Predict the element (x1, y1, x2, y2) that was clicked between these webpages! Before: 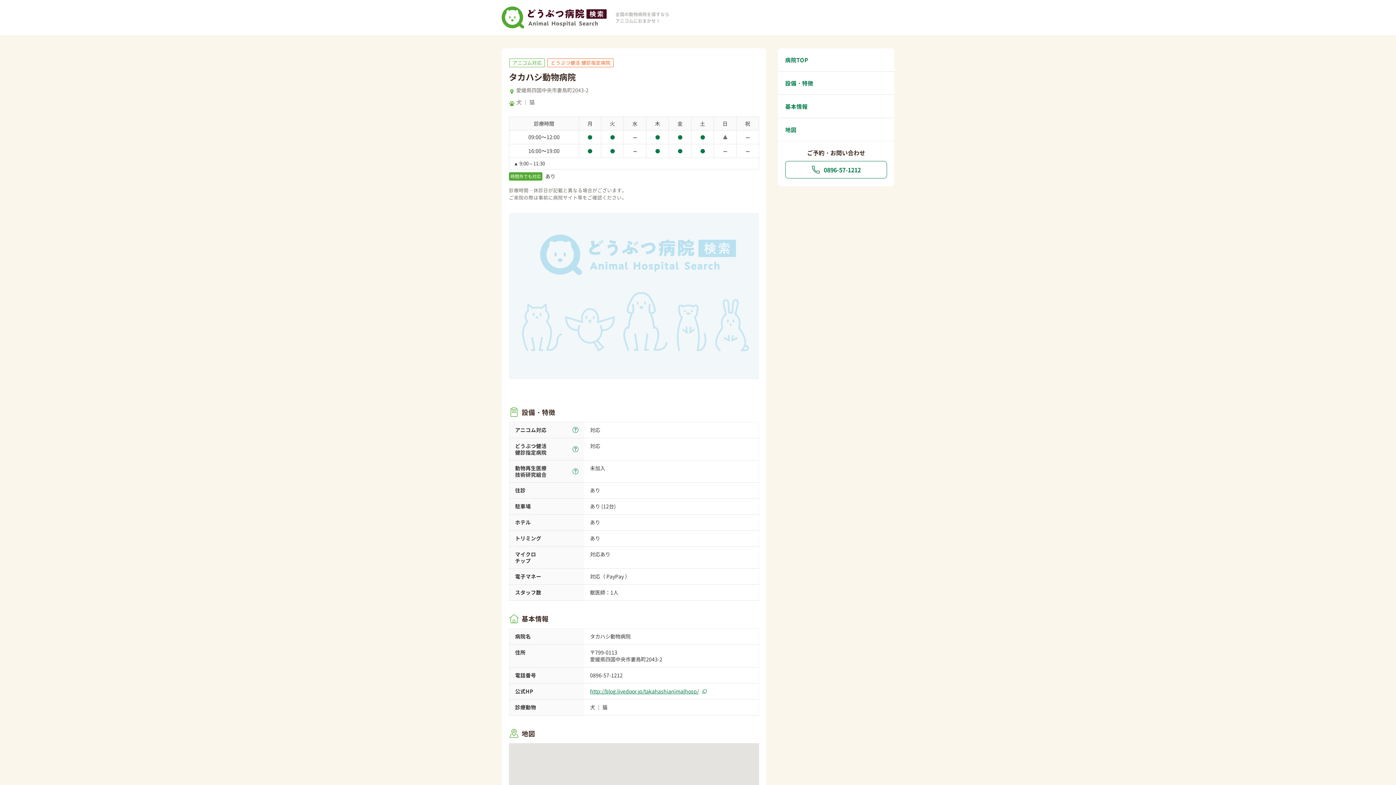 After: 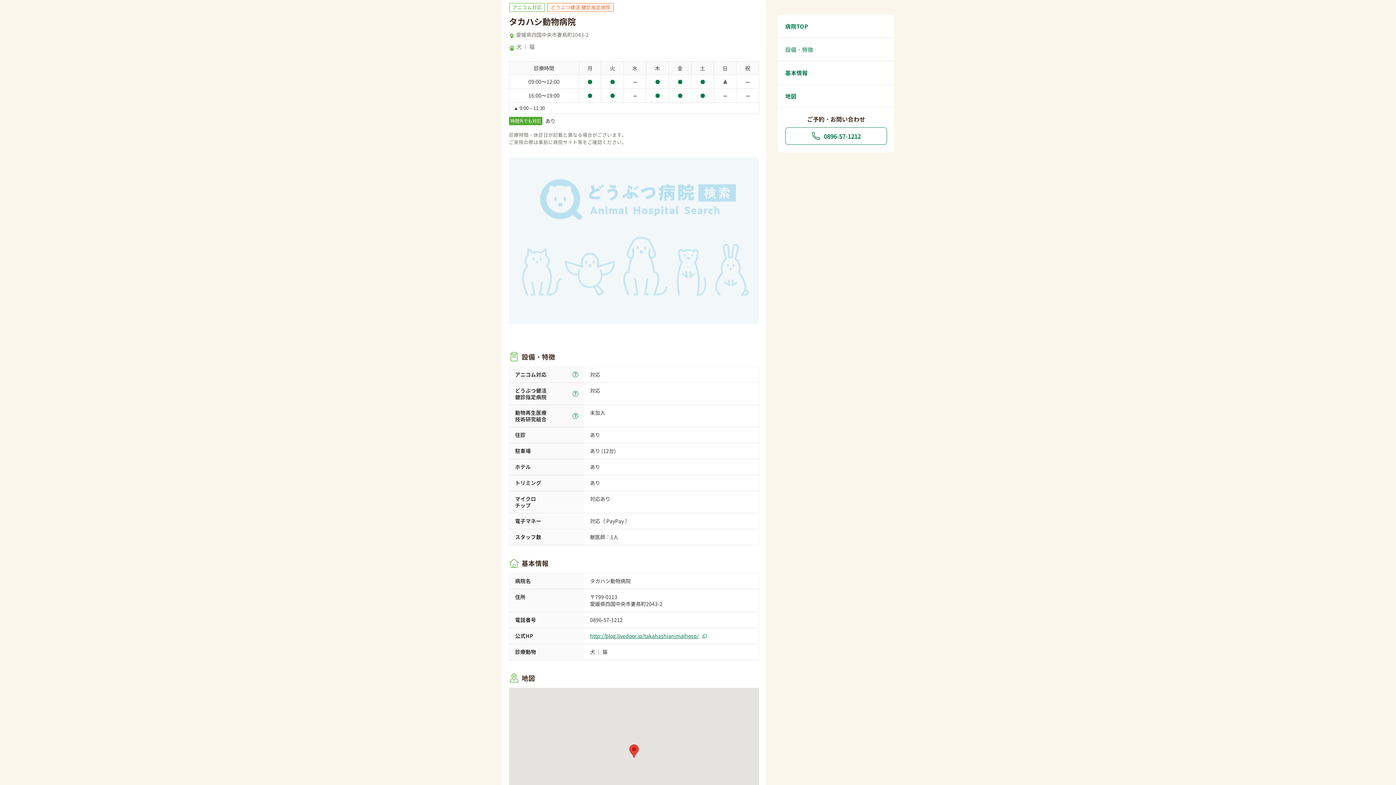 Action: label: 病院TOP bbox: (778, 48, 894, 71)